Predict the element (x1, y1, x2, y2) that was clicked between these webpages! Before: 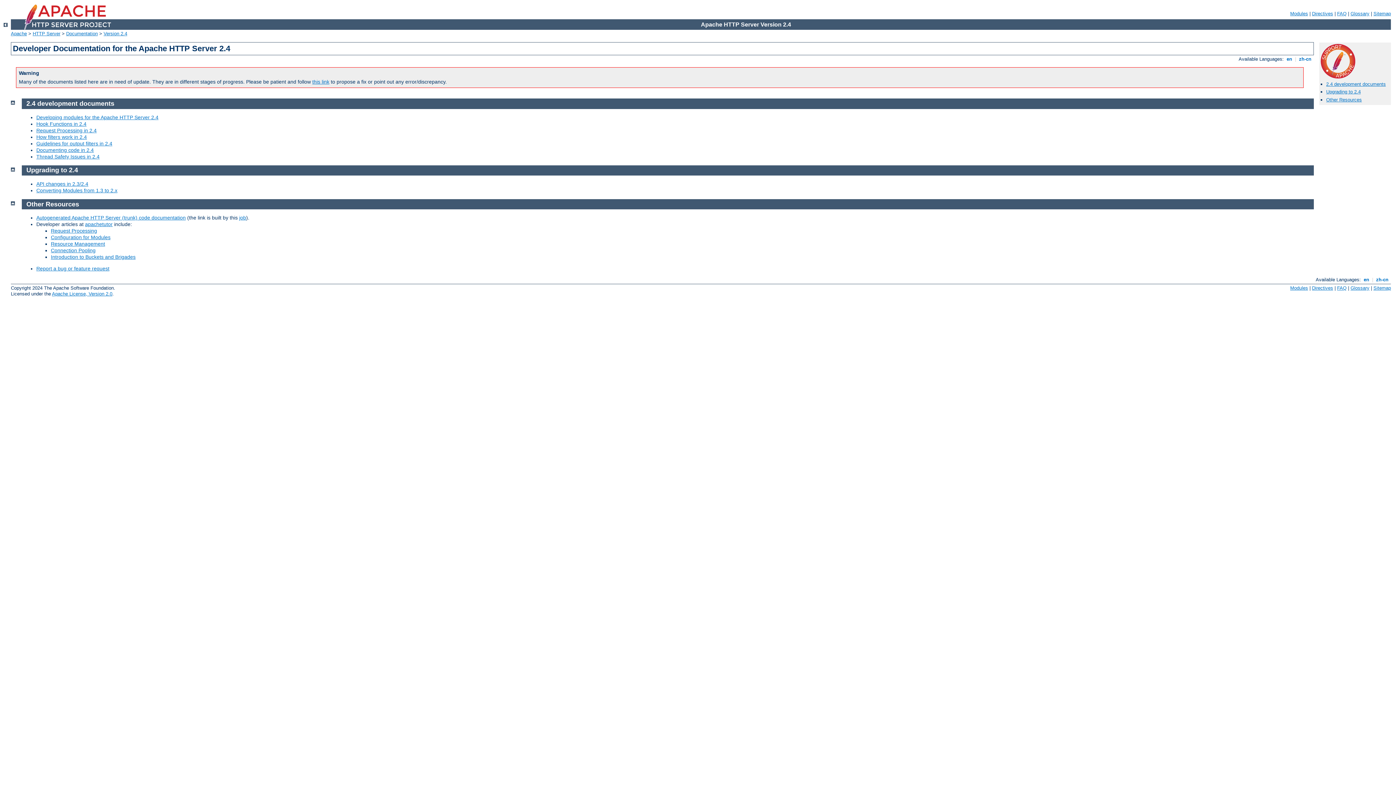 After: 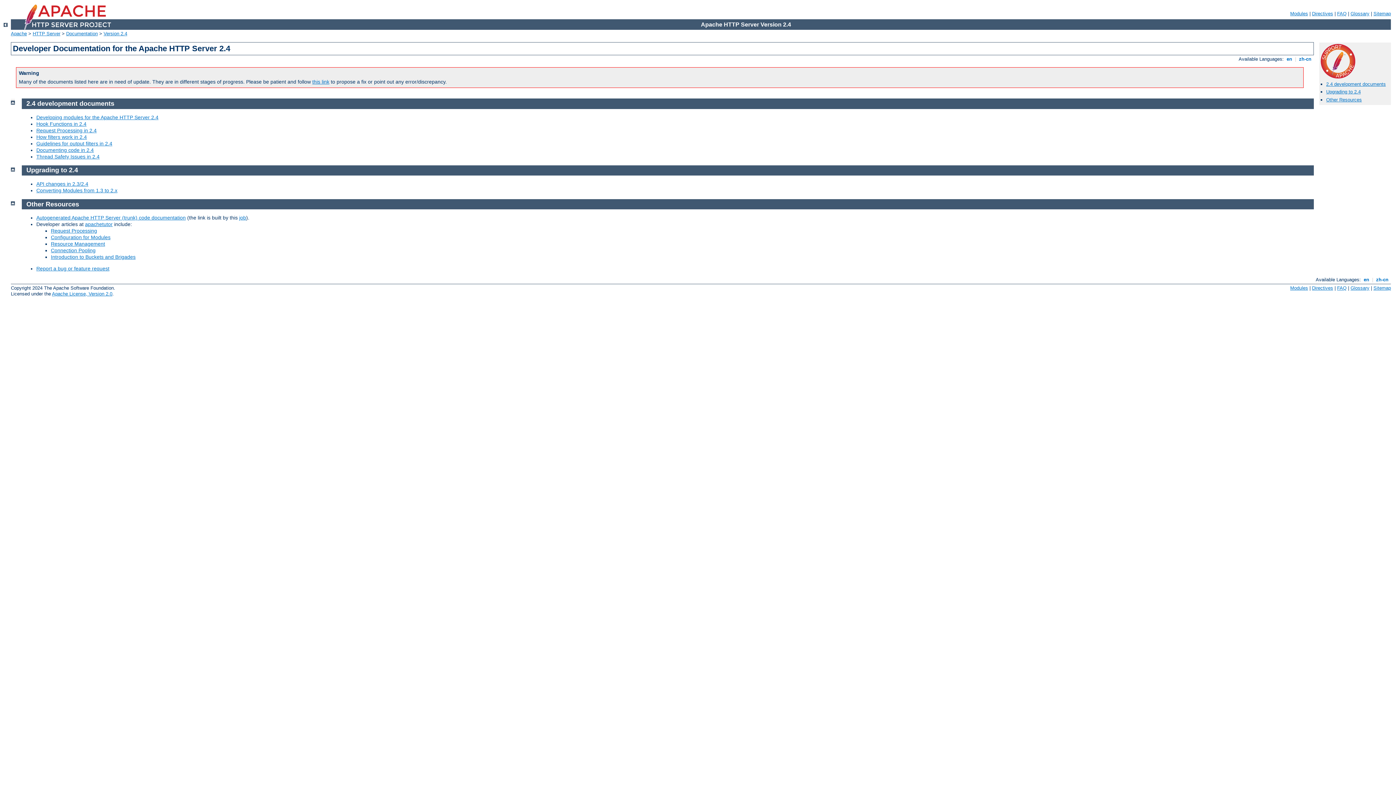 Action: bbox: (10, 99, 14, 104)